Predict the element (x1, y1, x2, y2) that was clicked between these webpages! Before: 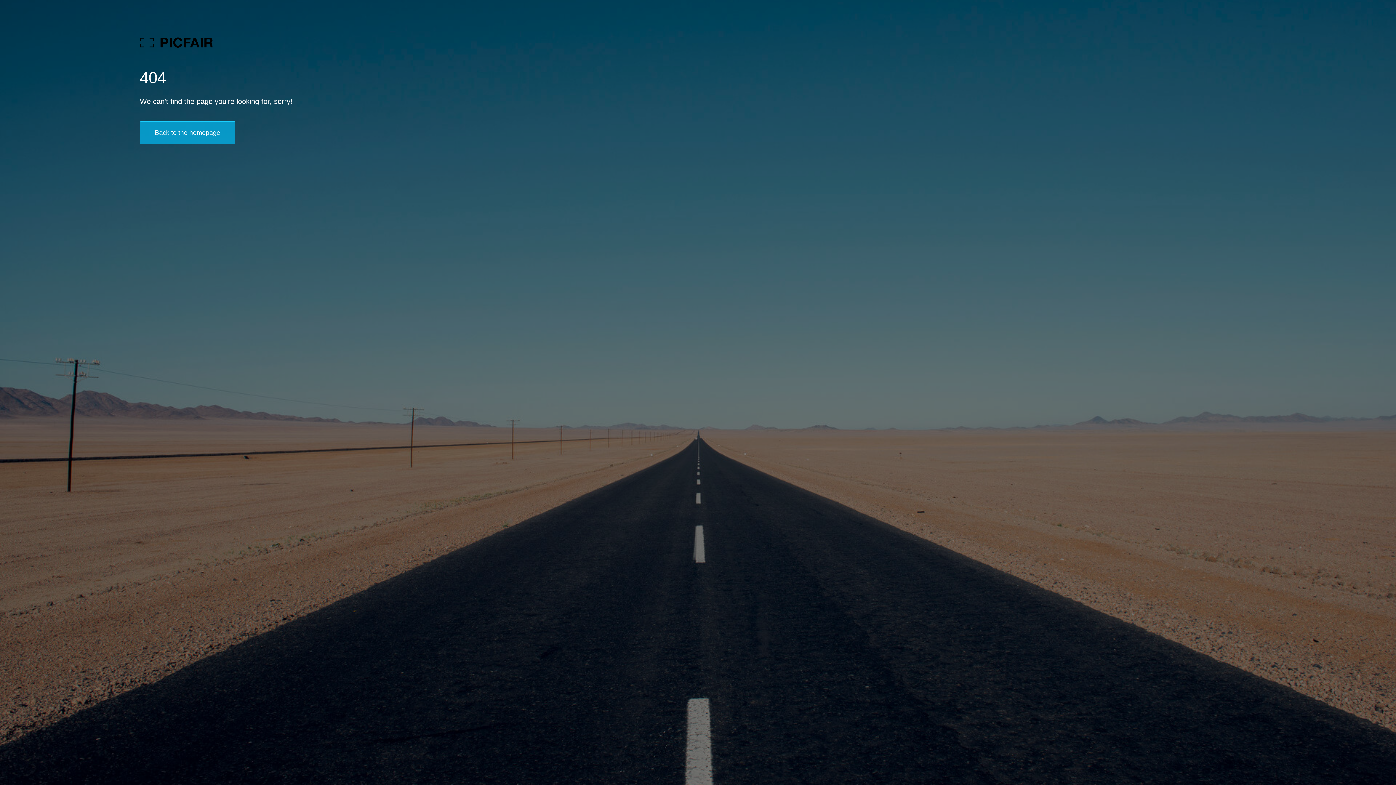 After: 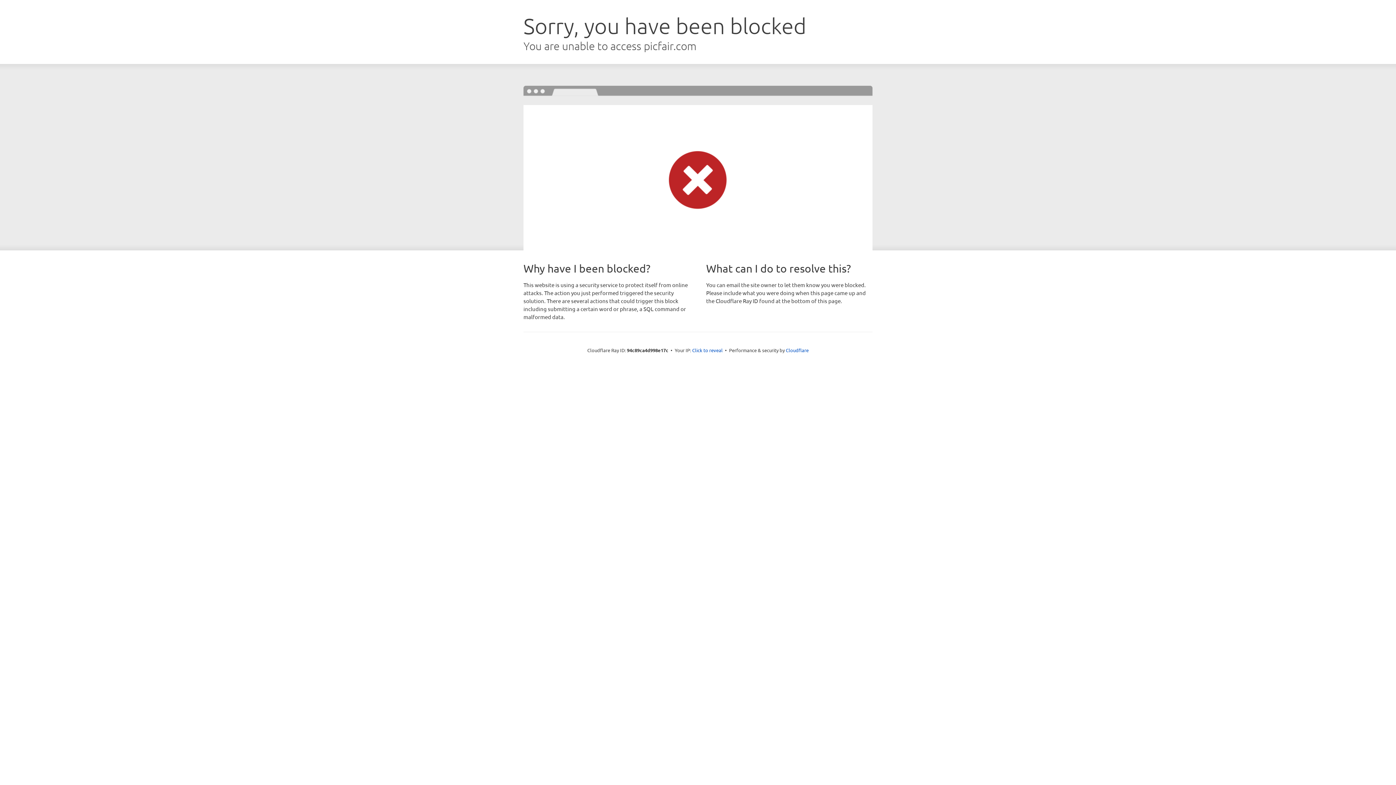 Action: bbox: (139, 121, 235, 144) label: Back to the homepage